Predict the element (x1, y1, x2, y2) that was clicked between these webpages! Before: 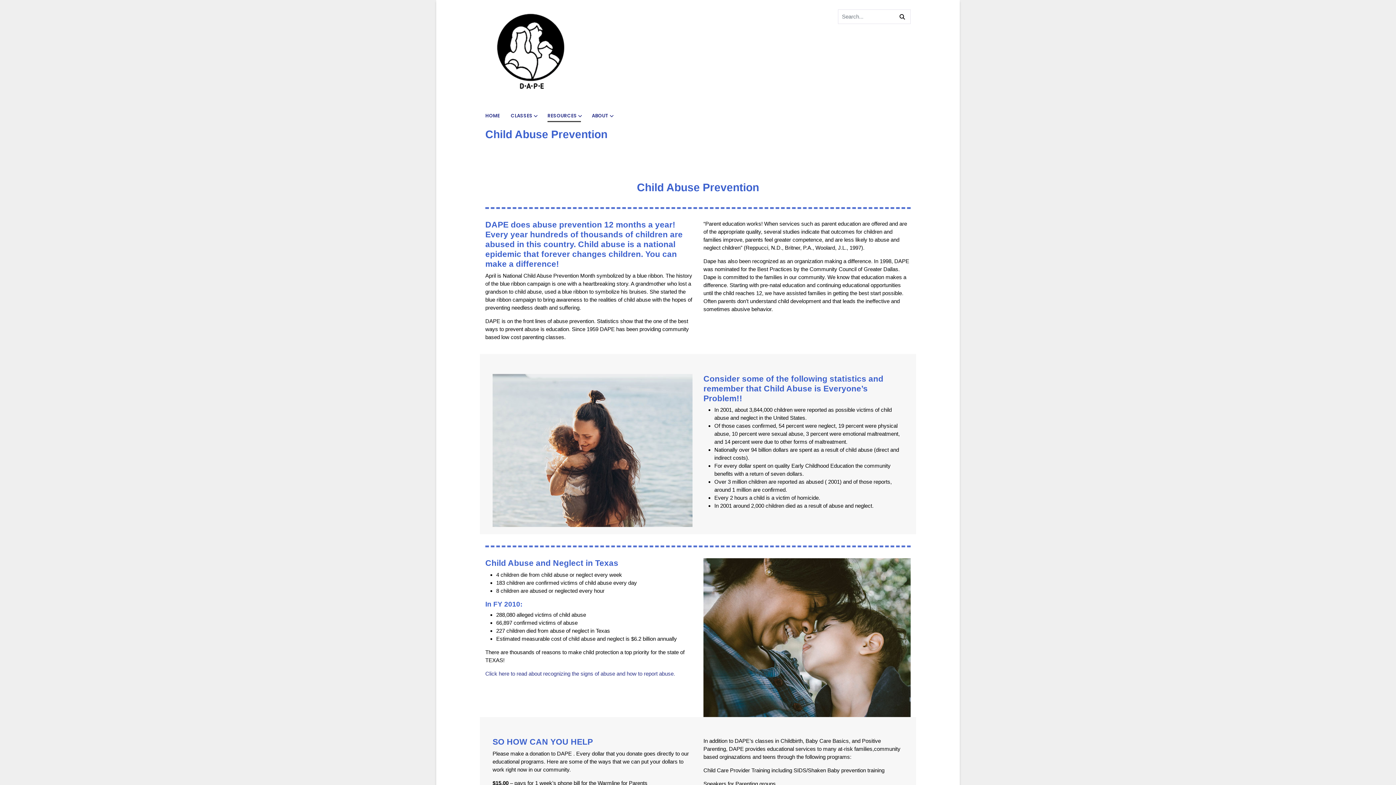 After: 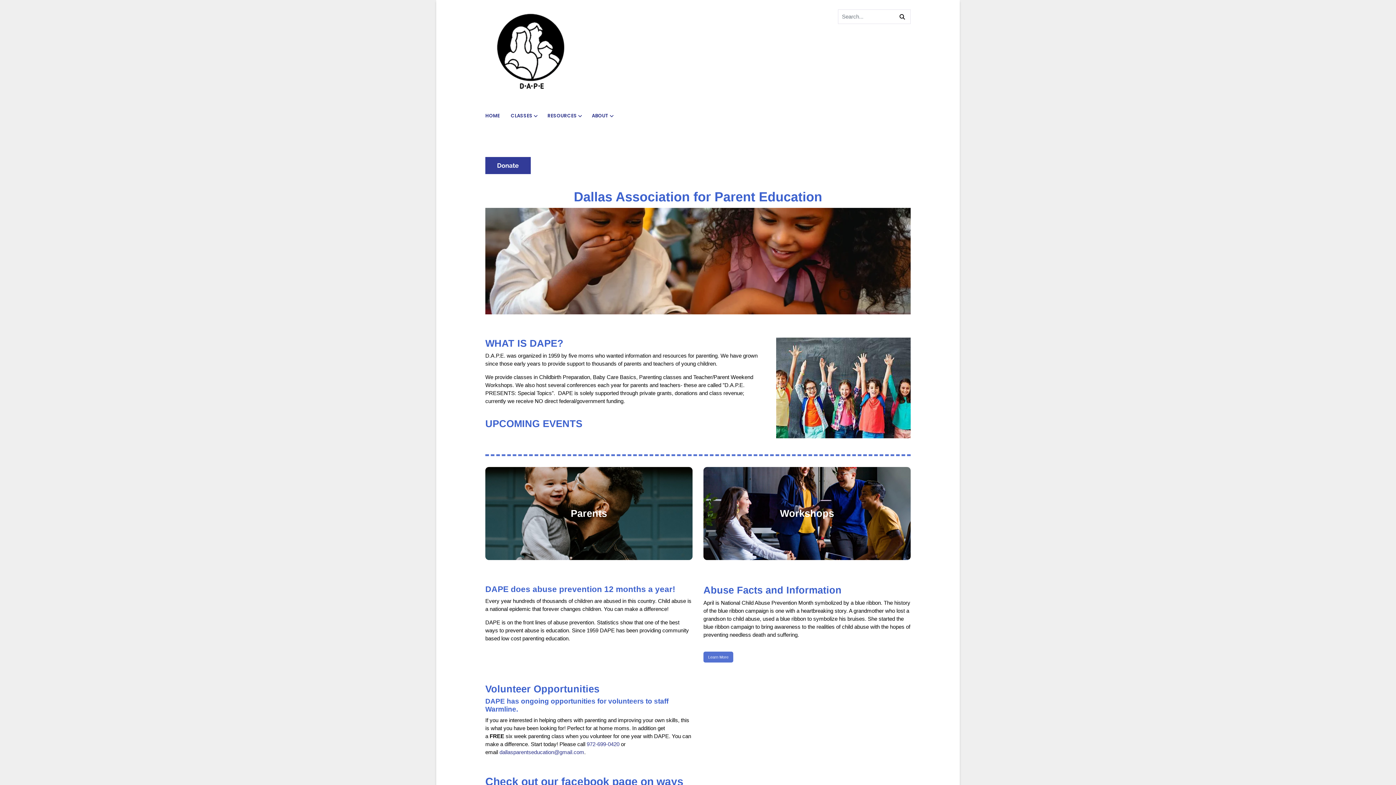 Action: bbox: (485, 103, 505, 128) label: HOME